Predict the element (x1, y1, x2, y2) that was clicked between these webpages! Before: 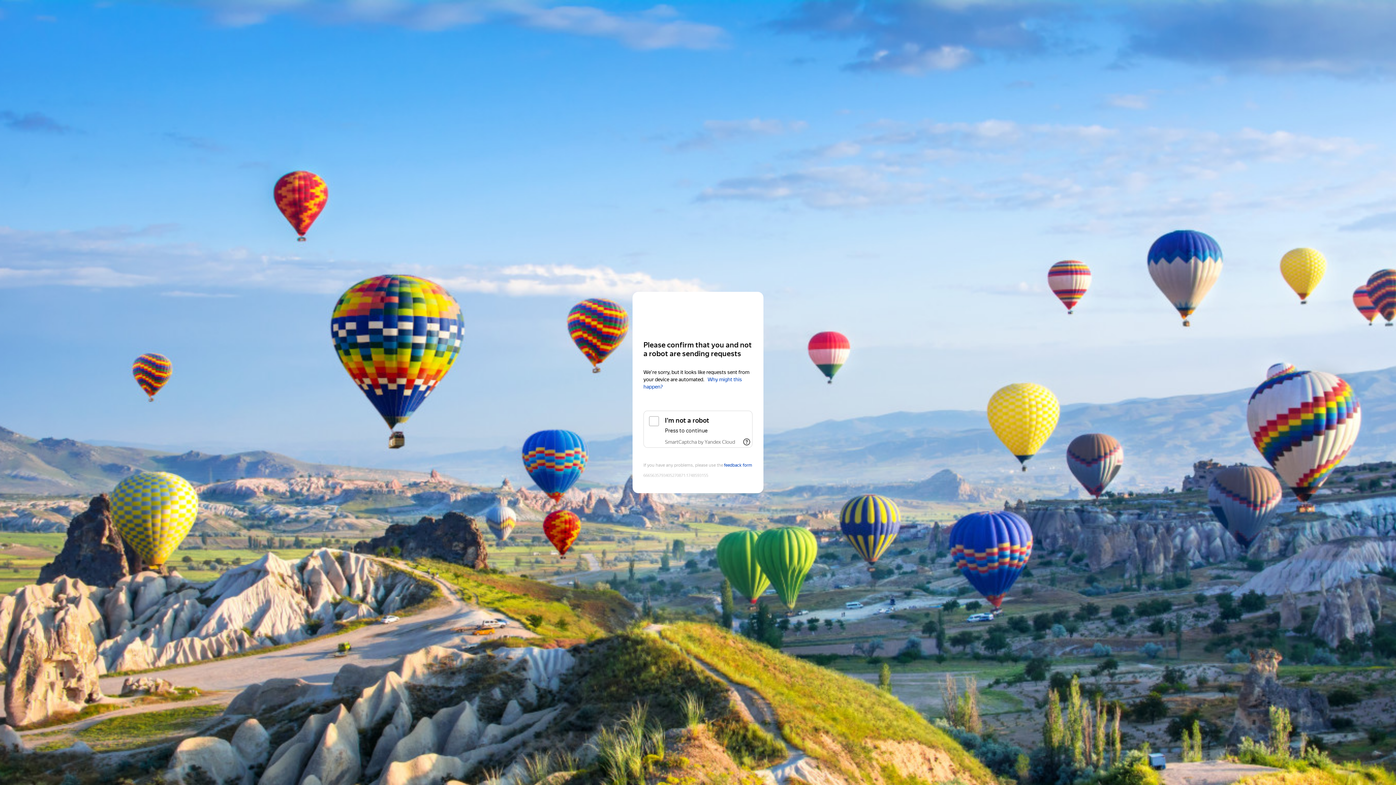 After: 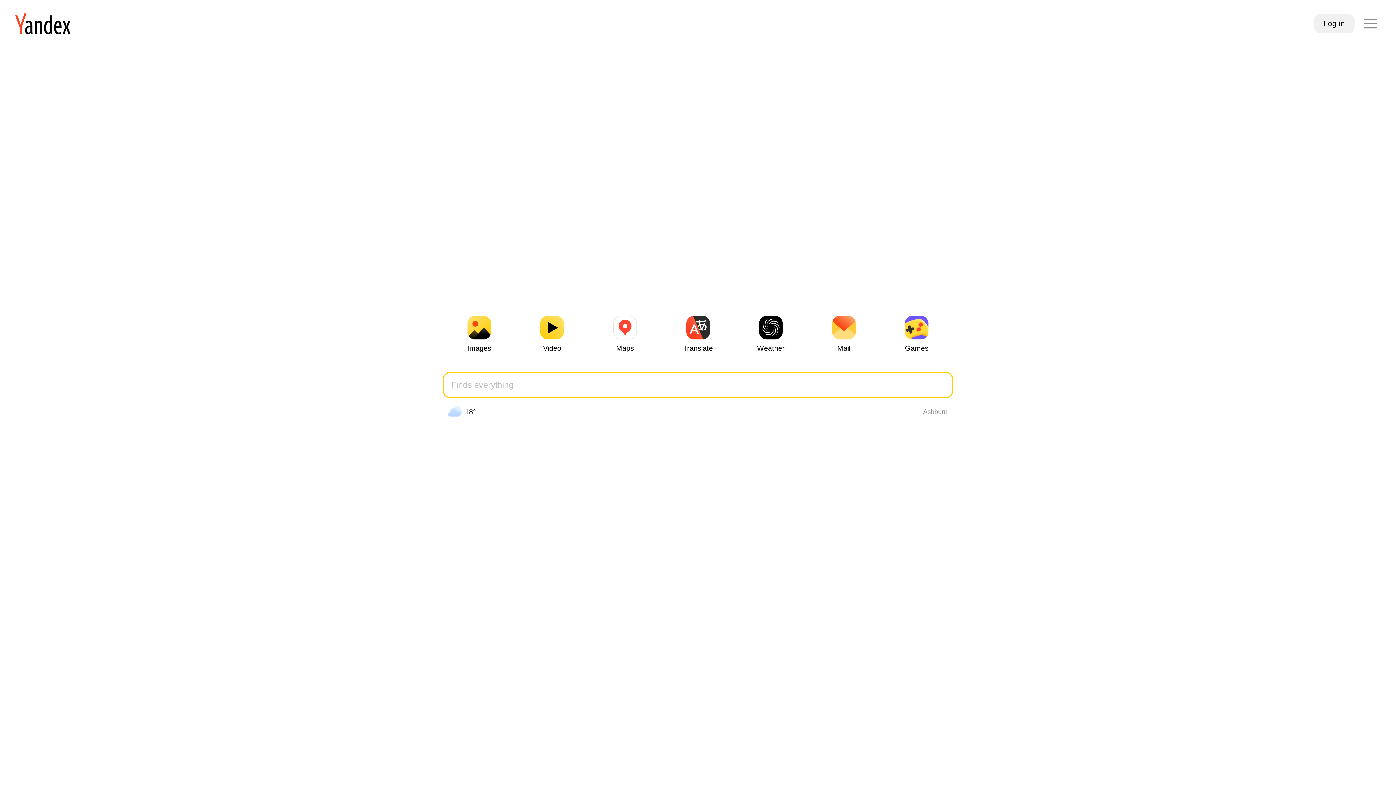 Action: bbox: (643, 306, 752, 319) label: Yandex